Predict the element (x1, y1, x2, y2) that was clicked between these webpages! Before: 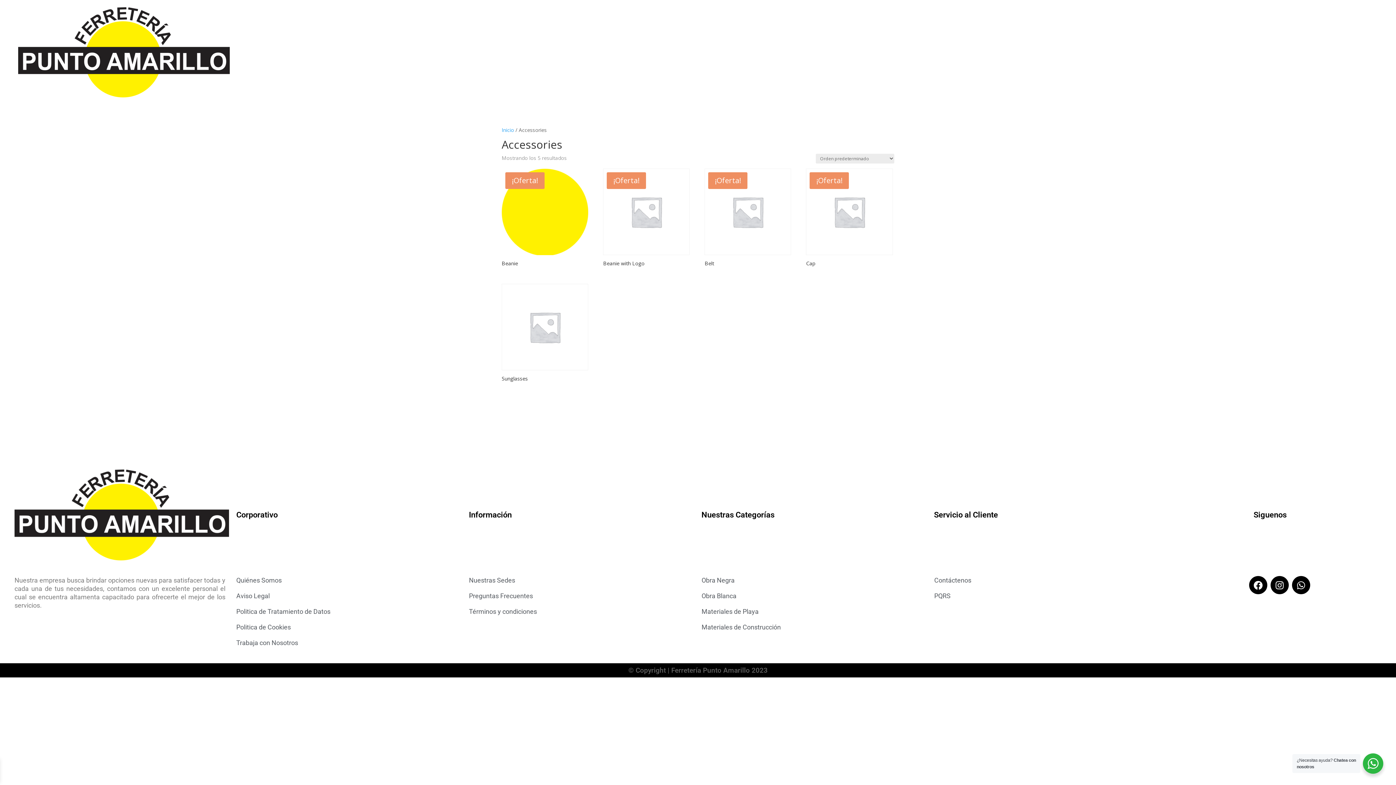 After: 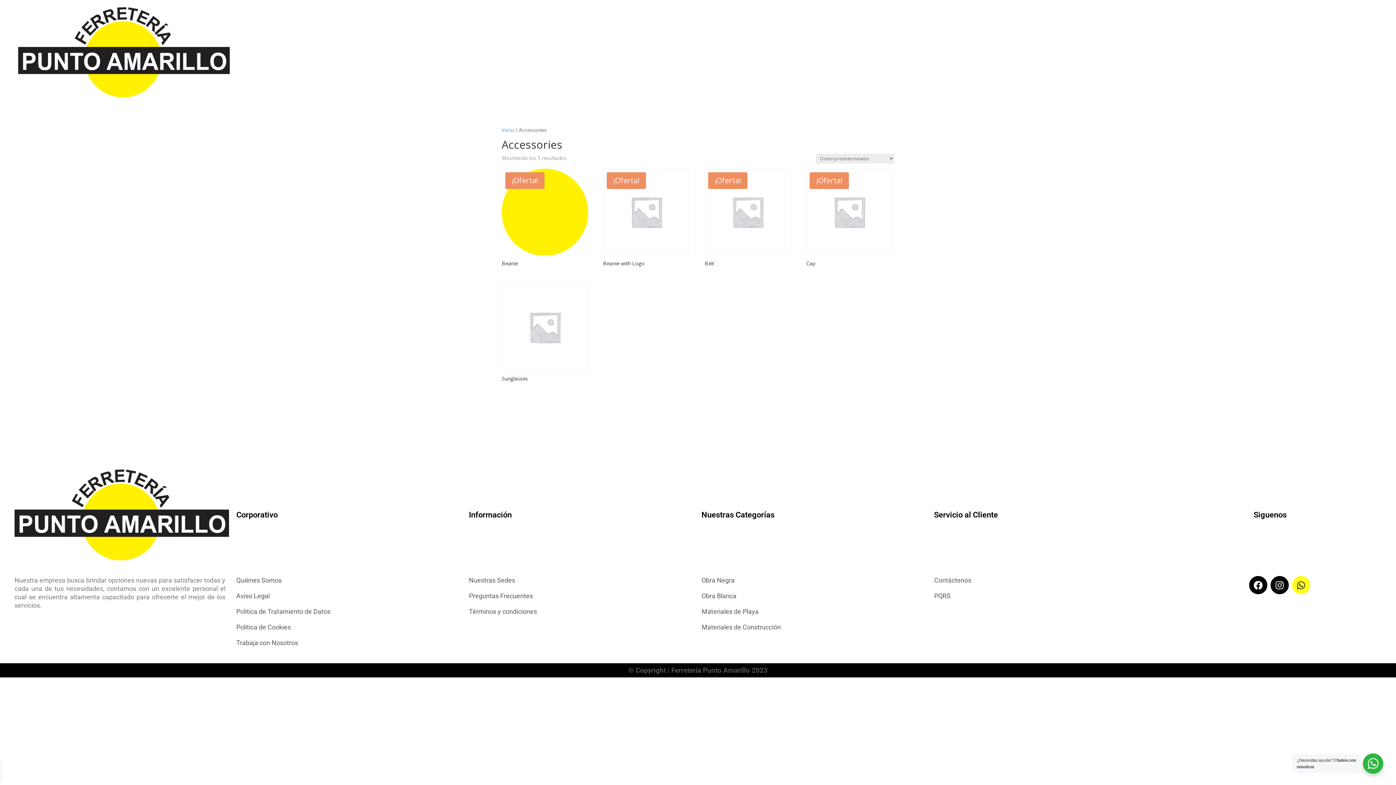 Action: label: Whatsapp bbox: (1292, 576, 1310, 594)